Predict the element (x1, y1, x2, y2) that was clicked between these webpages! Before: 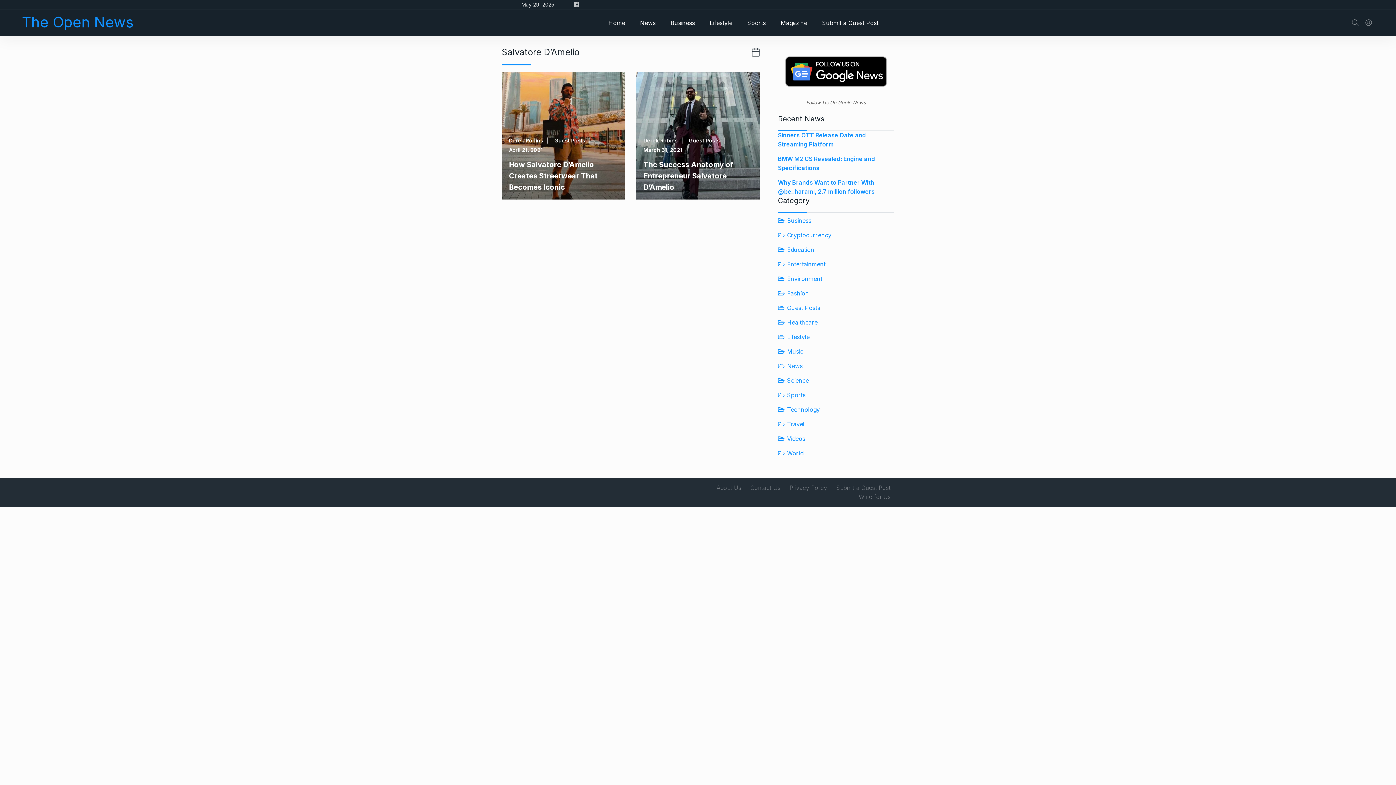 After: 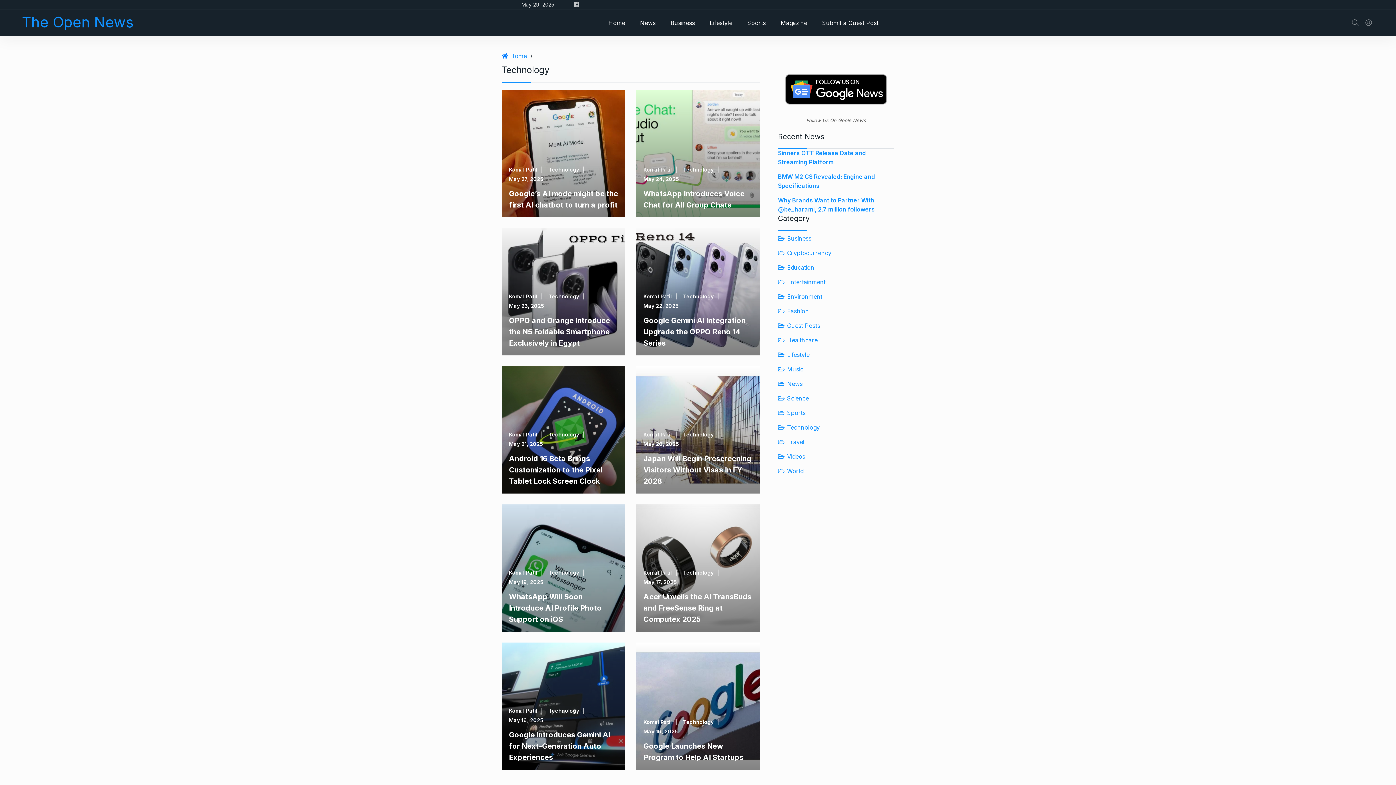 Action: bbox: (778, 405, 820, 414) label: Technology